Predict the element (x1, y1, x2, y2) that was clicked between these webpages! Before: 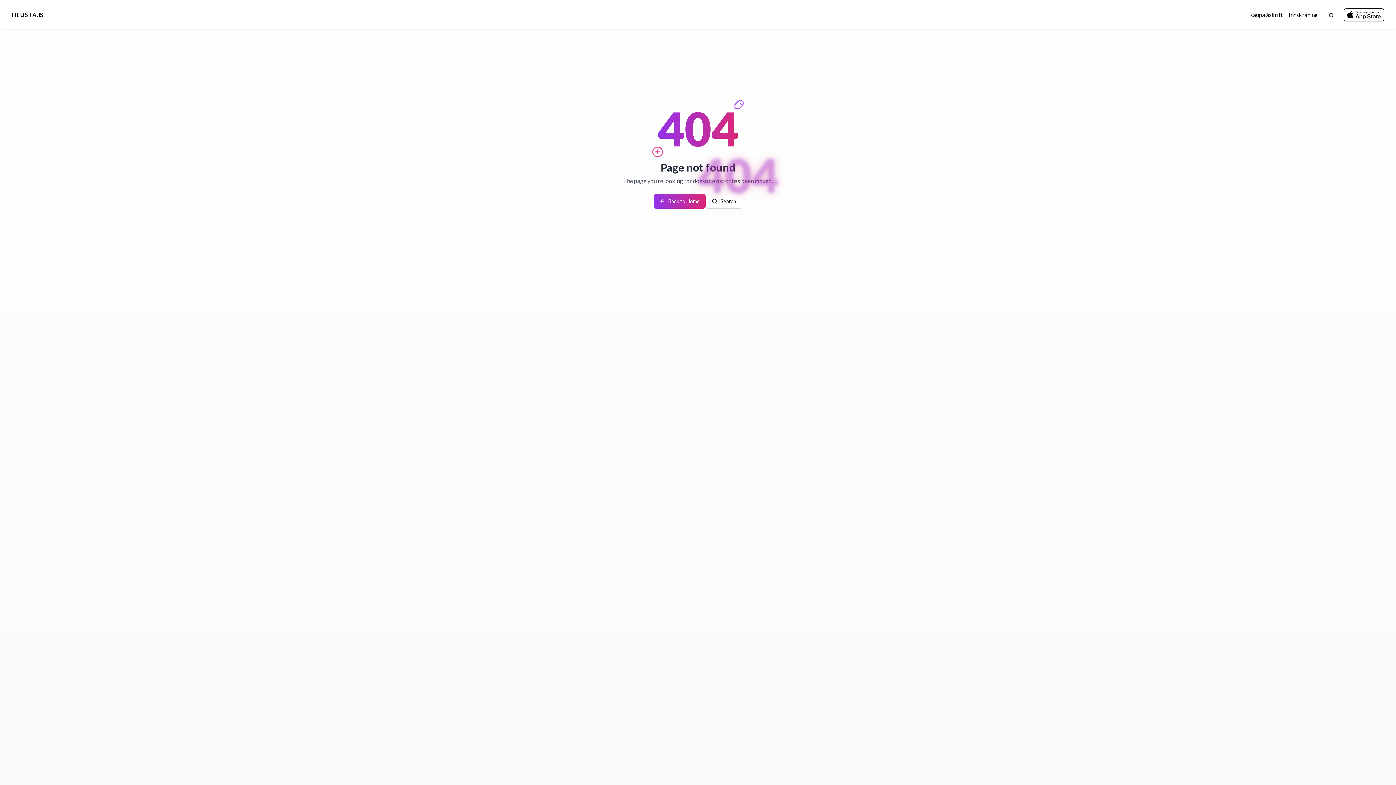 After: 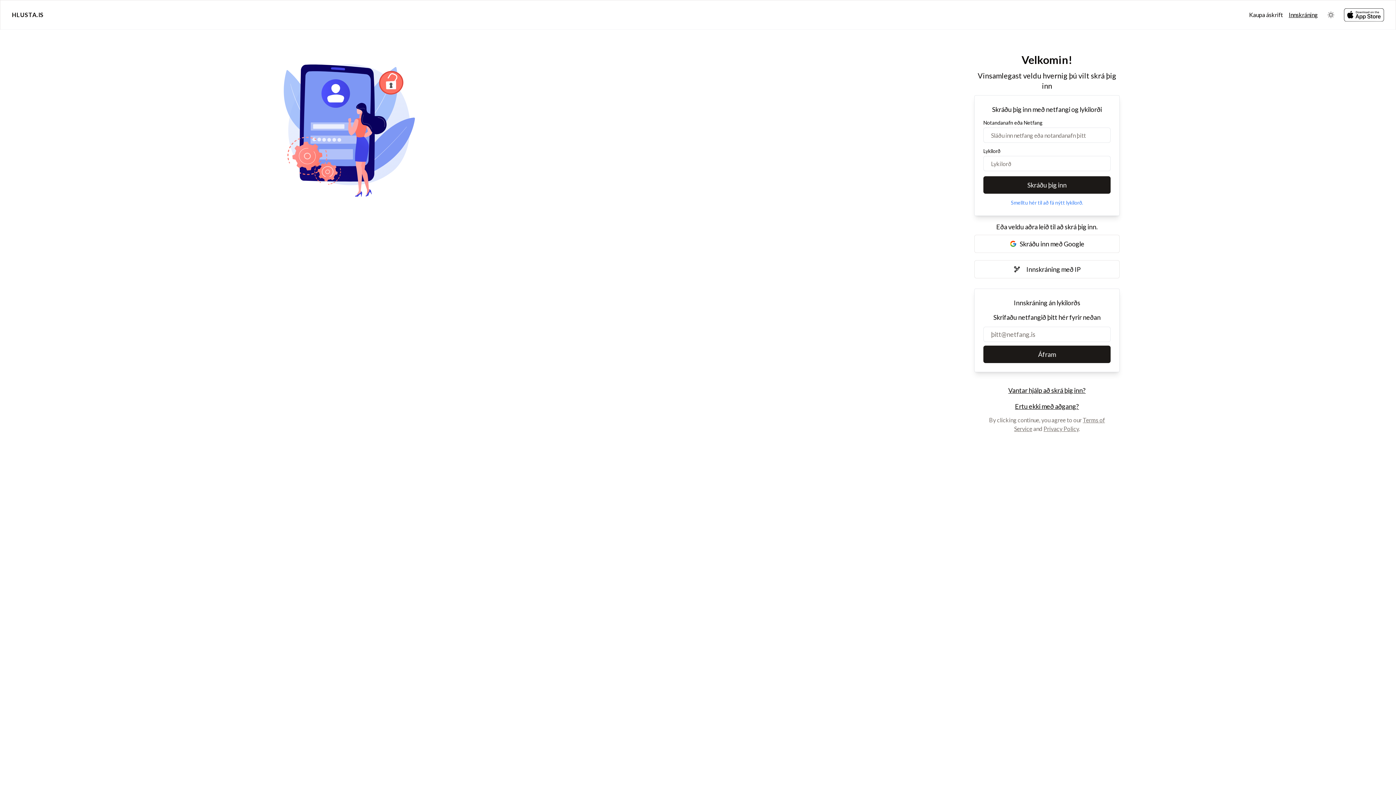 Action: label: Innskráning bbox: (1289, 10, 1318, 19)